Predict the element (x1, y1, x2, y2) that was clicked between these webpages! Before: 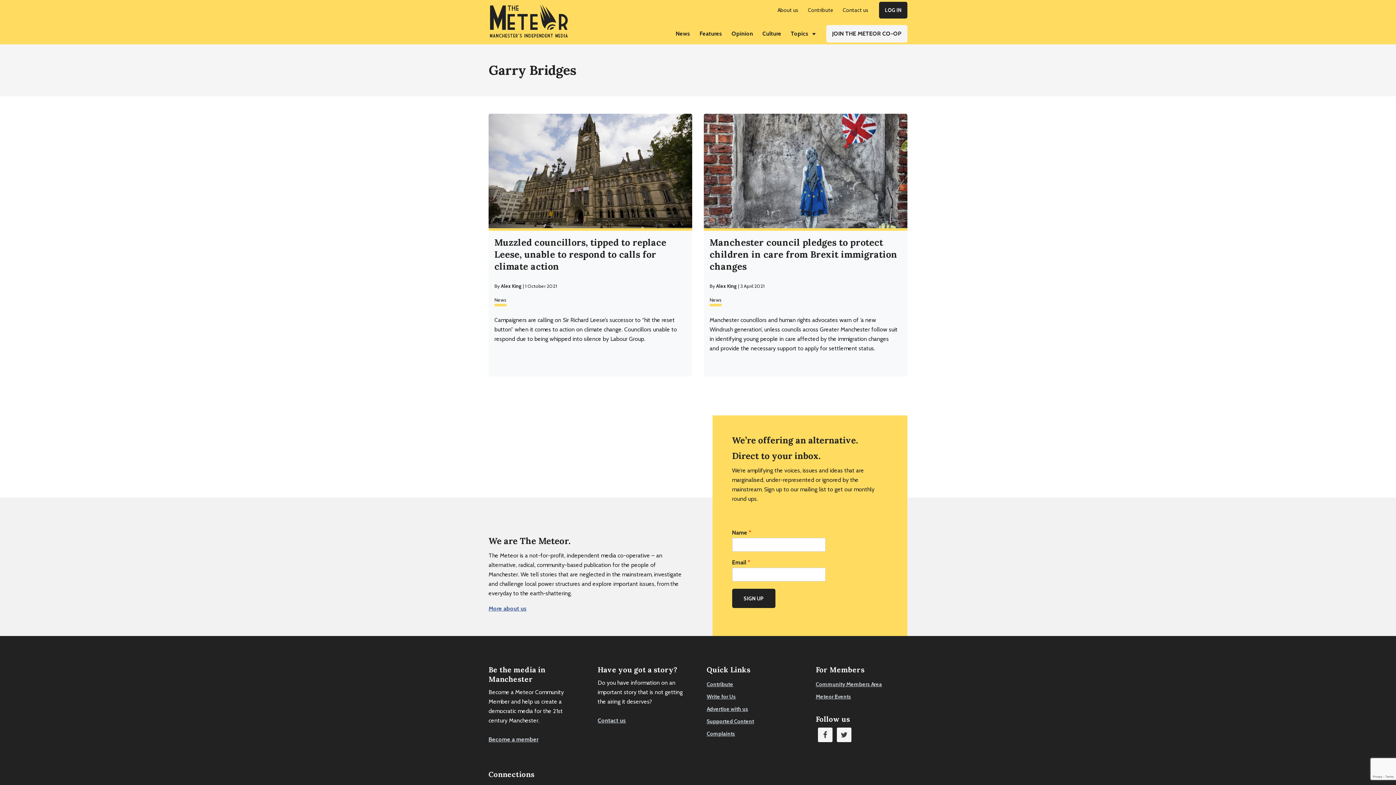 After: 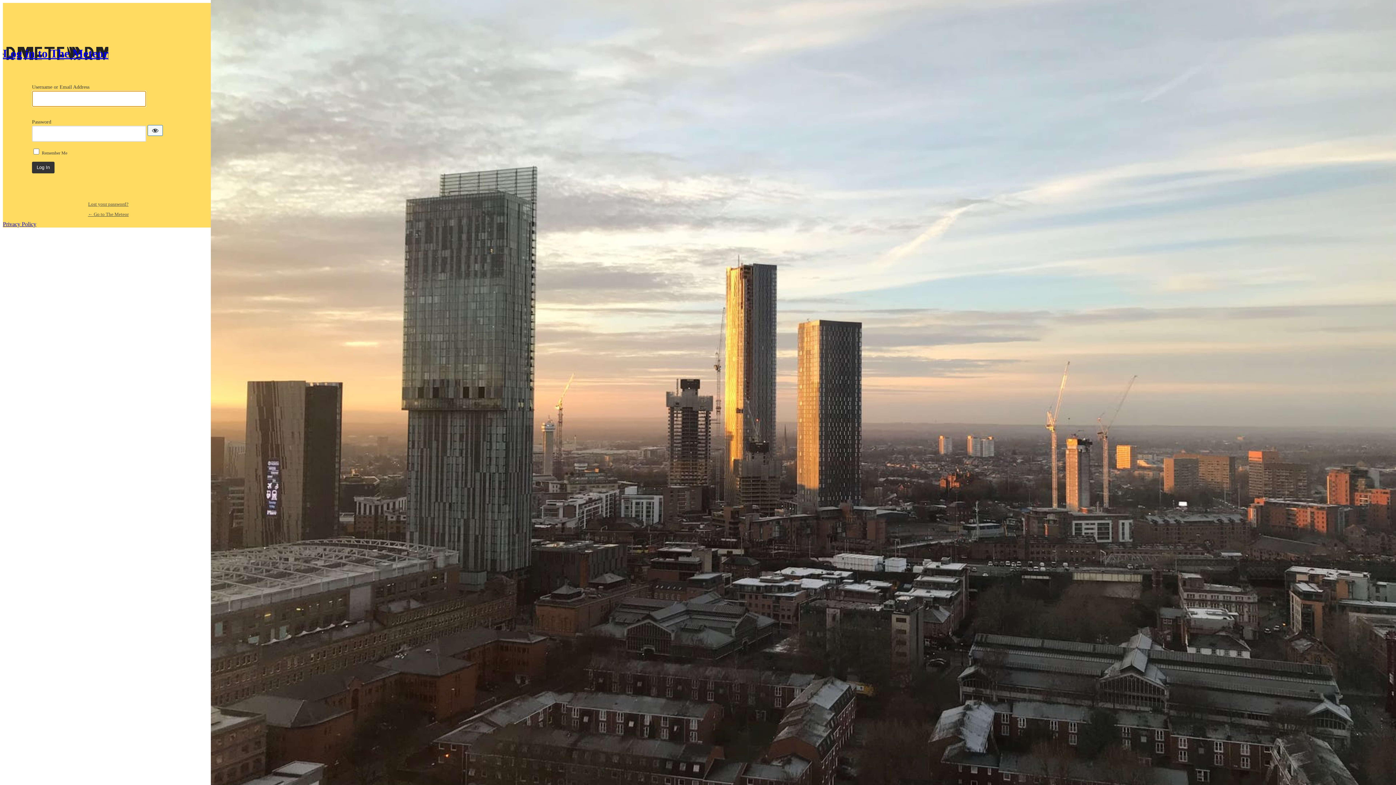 Action: label: LOG IN bbox: (885, 6, 901, 13)